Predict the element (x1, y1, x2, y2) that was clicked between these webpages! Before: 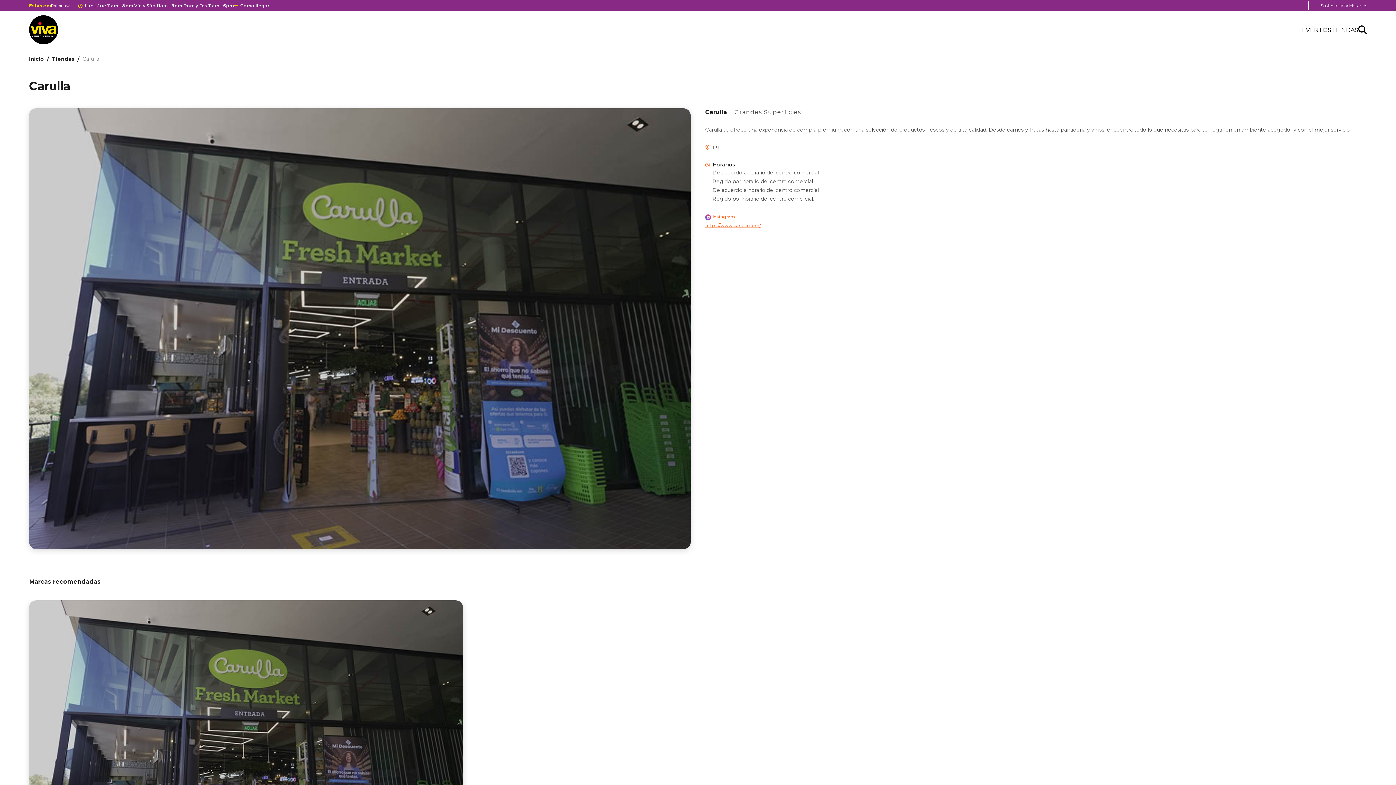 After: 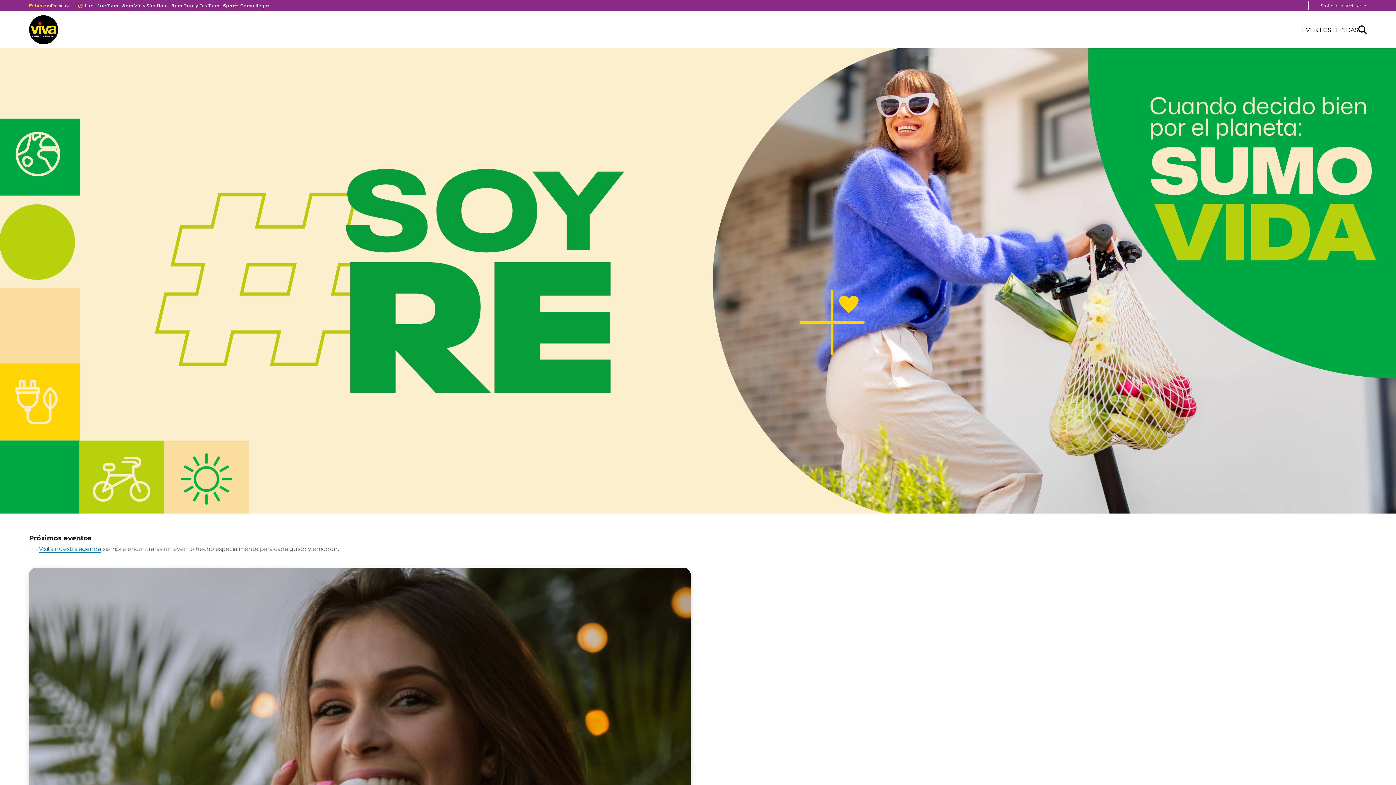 Action: bbox: (29, 15, 58, 22)